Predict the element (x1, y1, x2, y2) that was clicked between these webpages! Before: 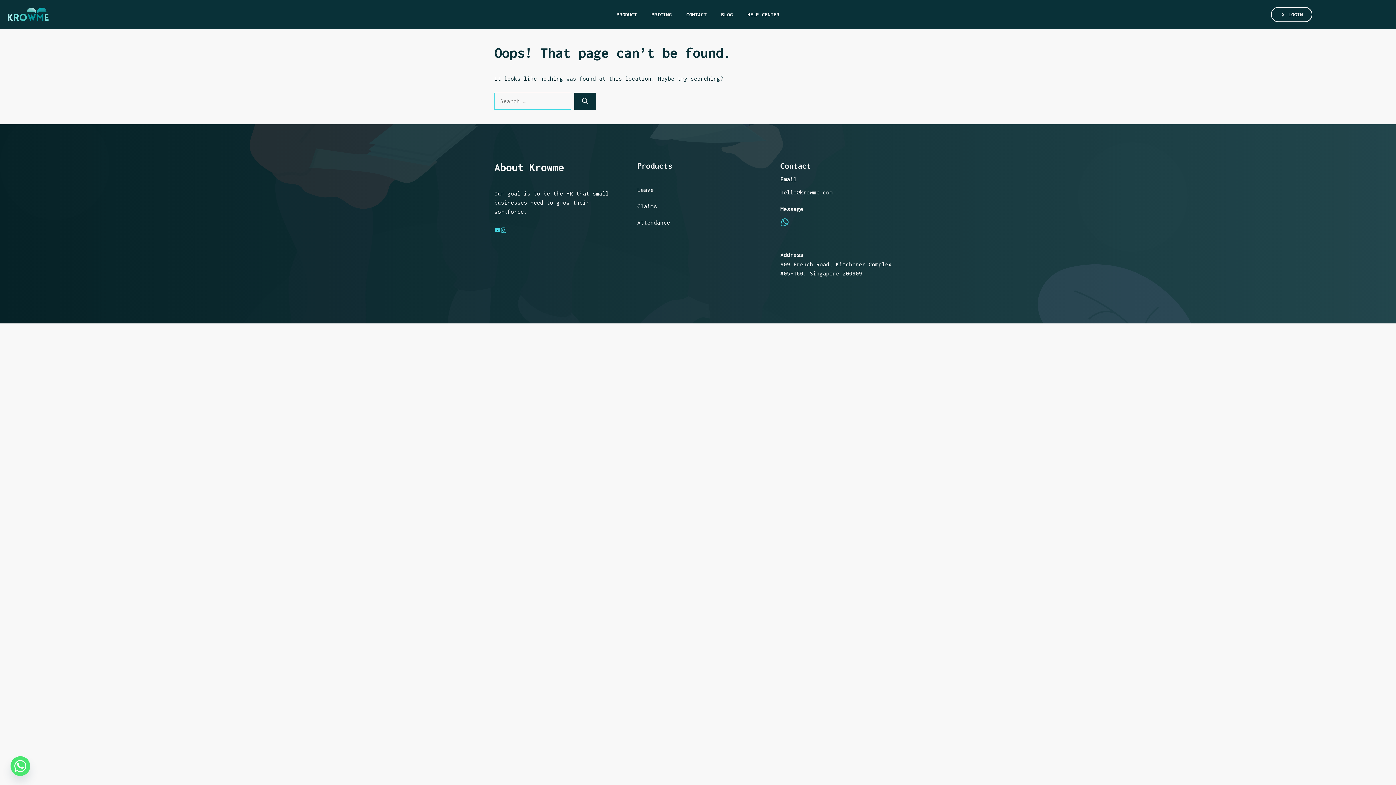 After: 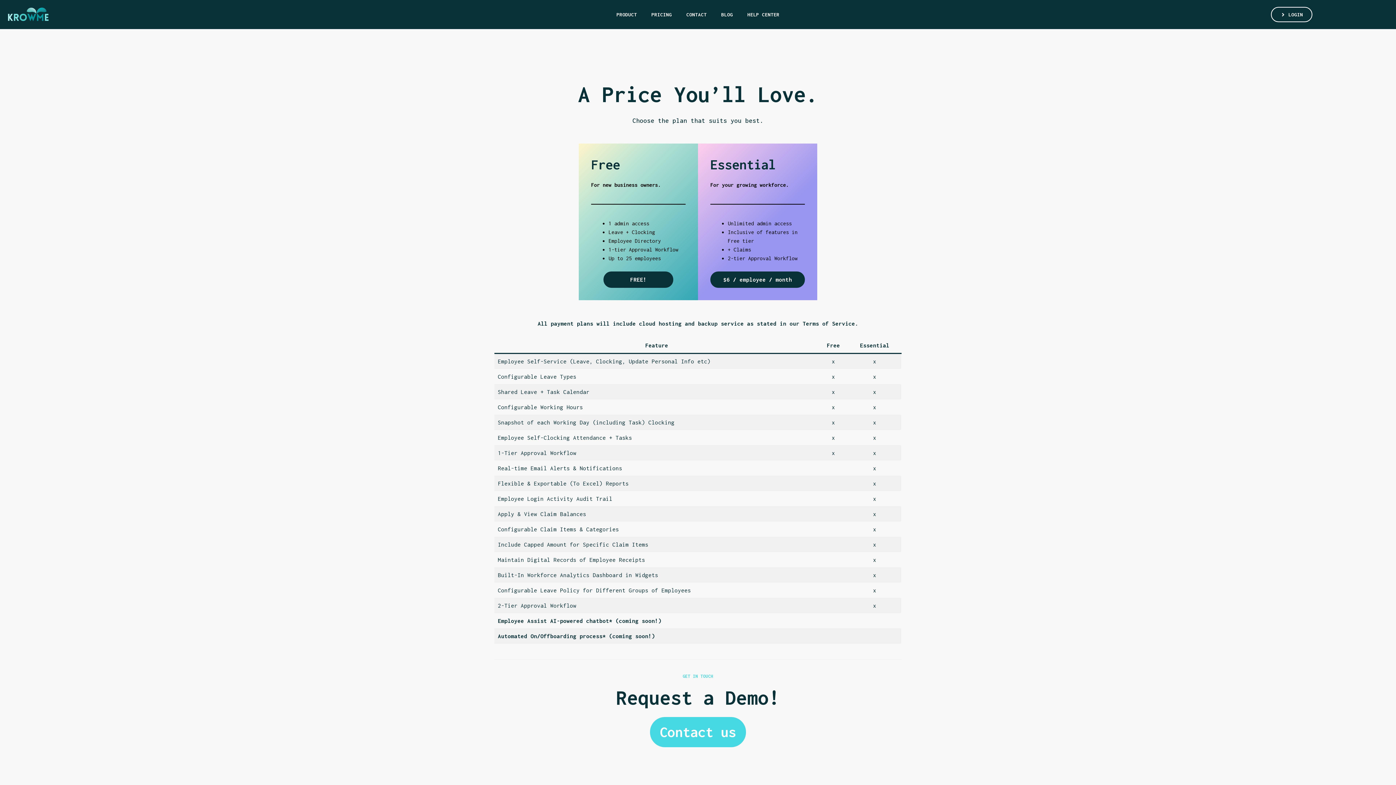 Action: label: PRICING bbox: (644, 3, 679, 25)